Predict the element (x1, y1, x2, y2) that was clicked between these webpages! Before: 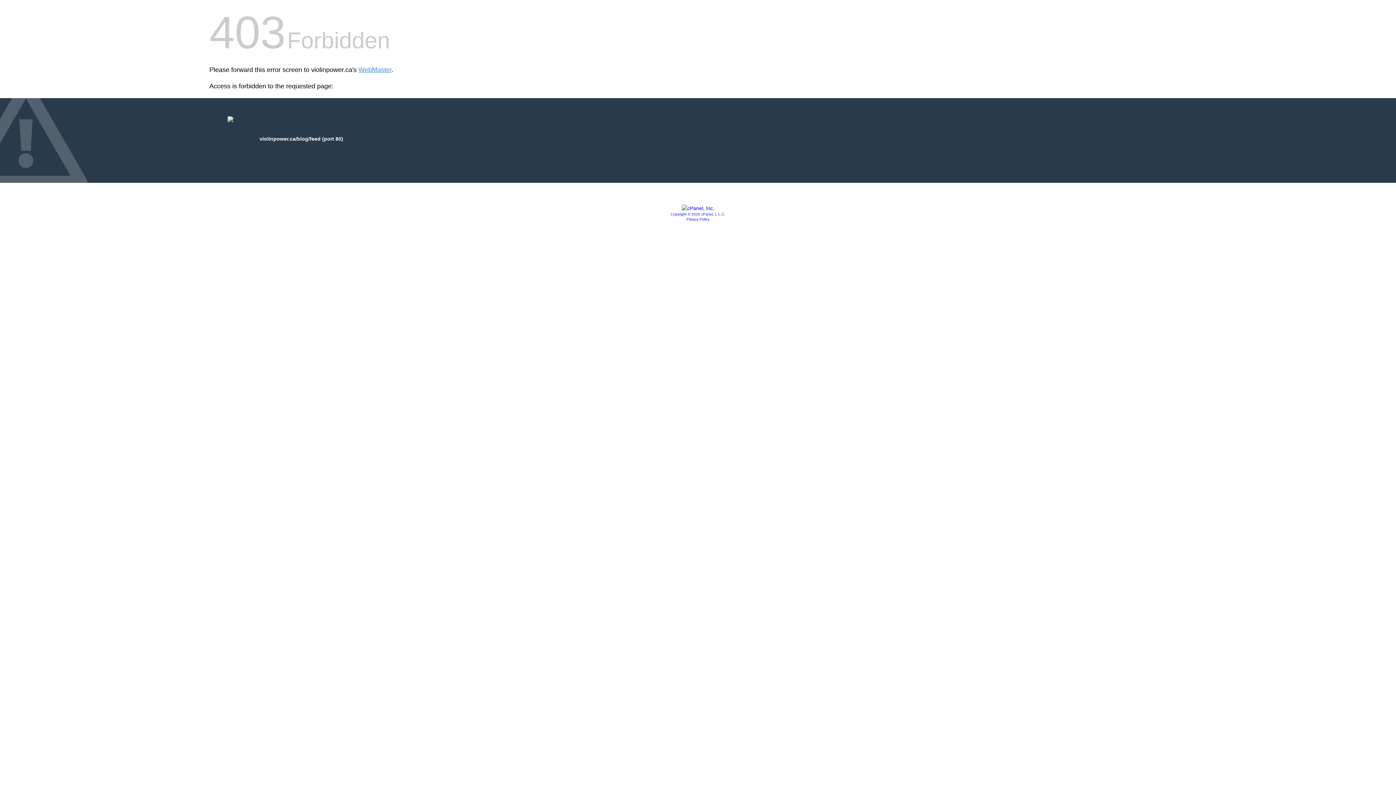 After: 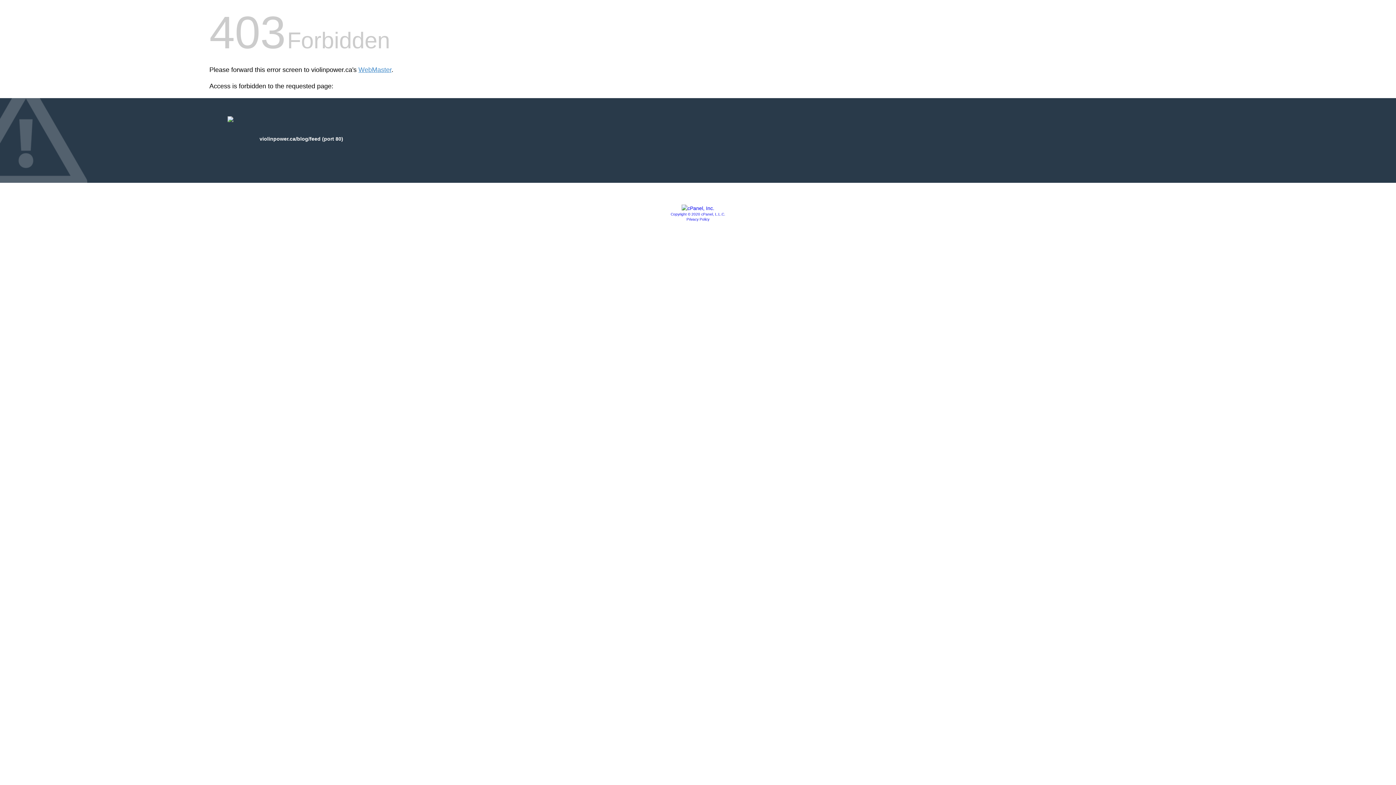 Action: bbox: (681, 205, 714, 211)